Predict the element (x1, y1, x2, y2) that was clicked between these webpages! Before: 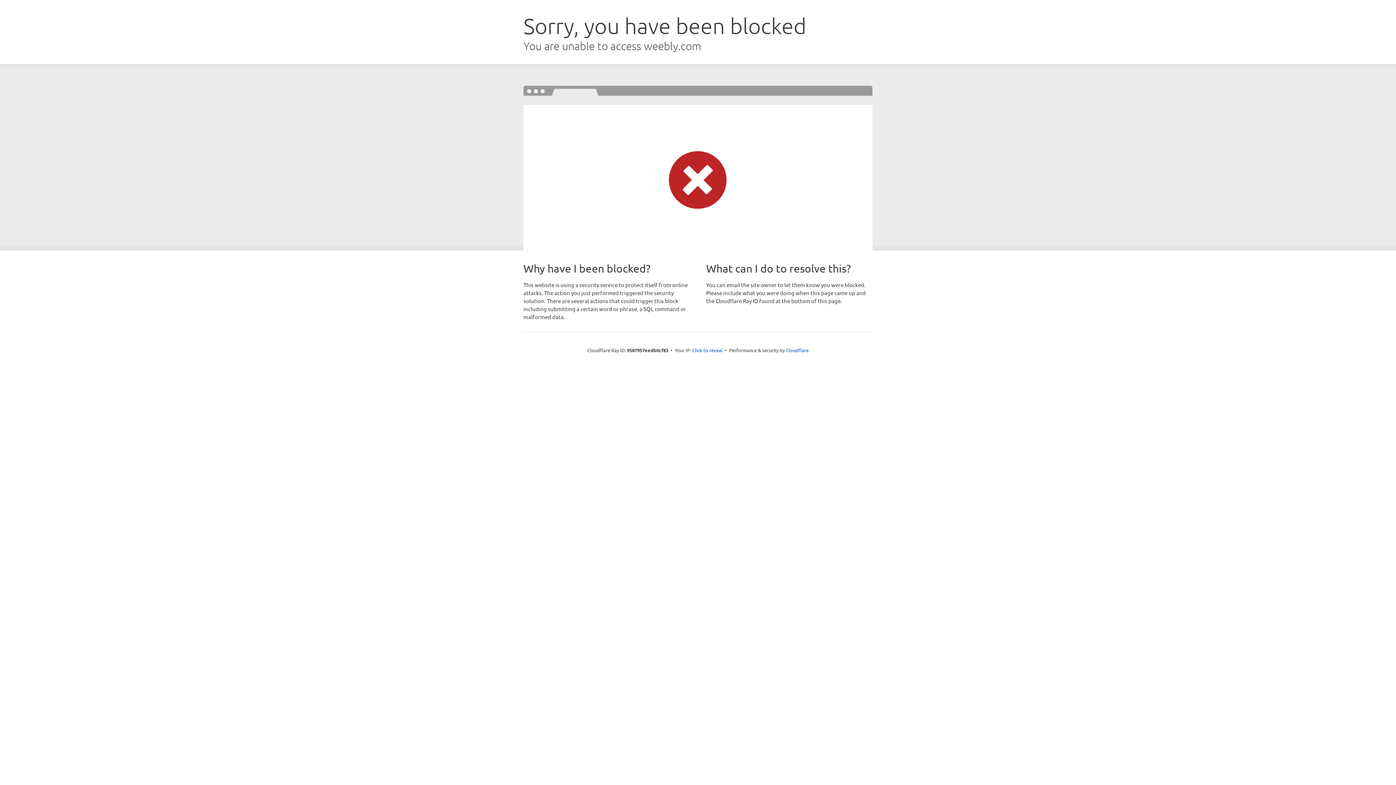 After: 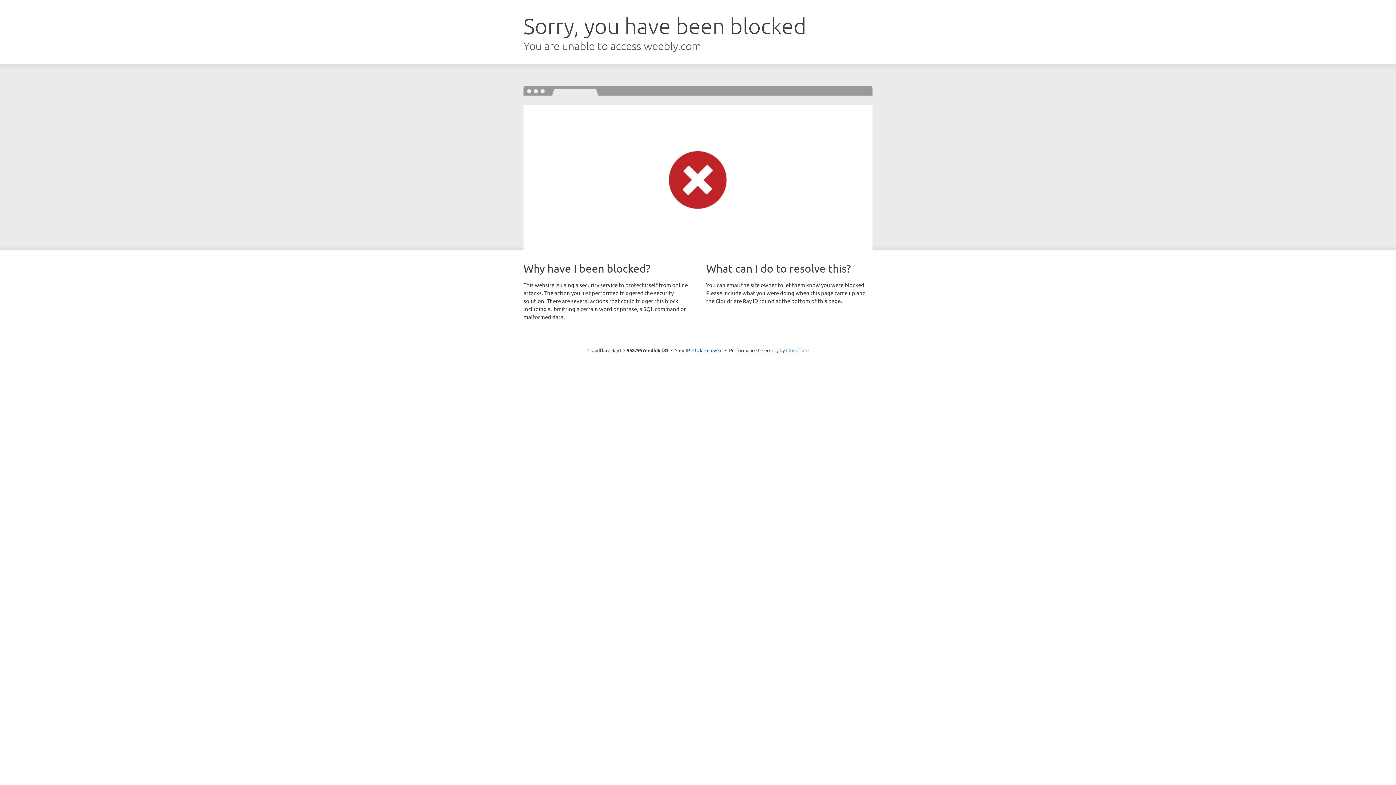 Action: bbox: (786, 347, 808, 353) label: Cloudflare